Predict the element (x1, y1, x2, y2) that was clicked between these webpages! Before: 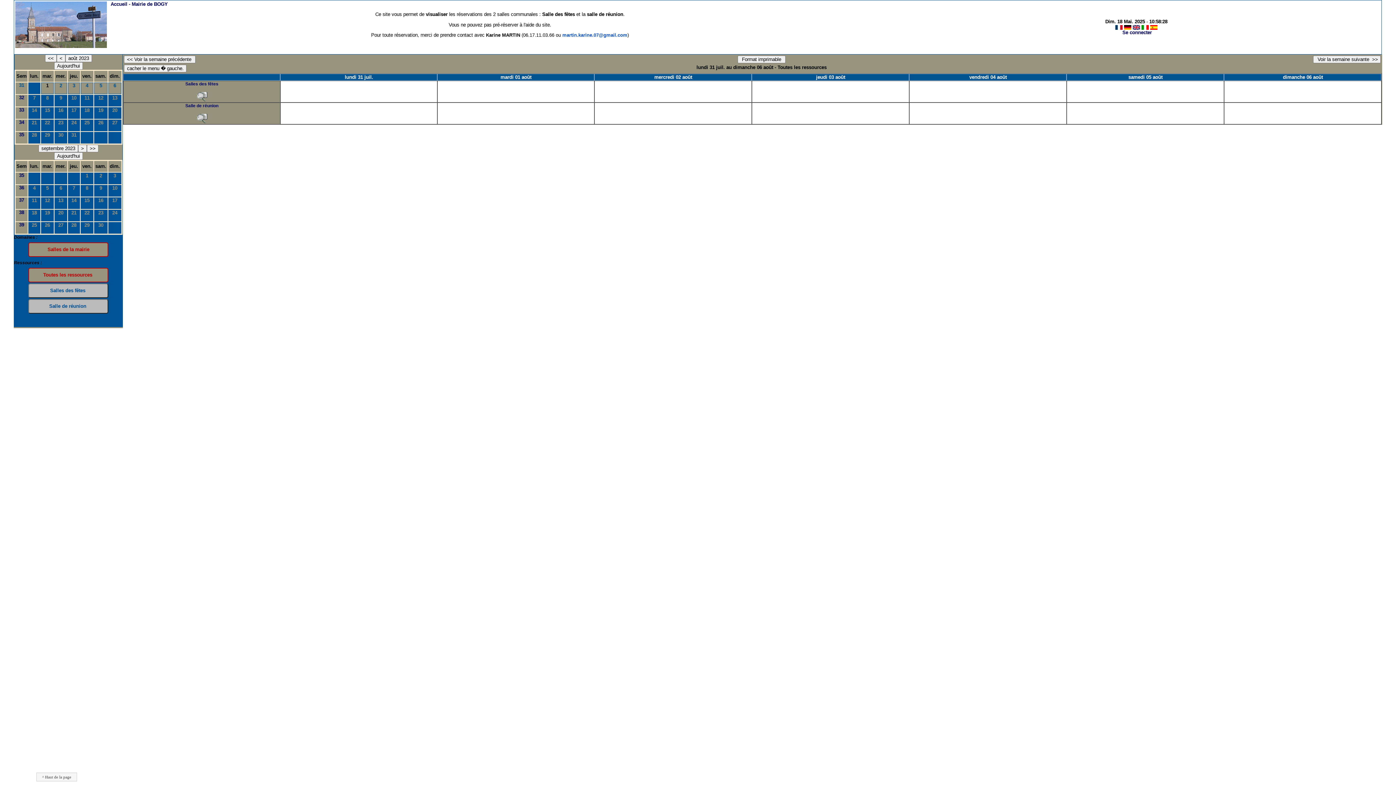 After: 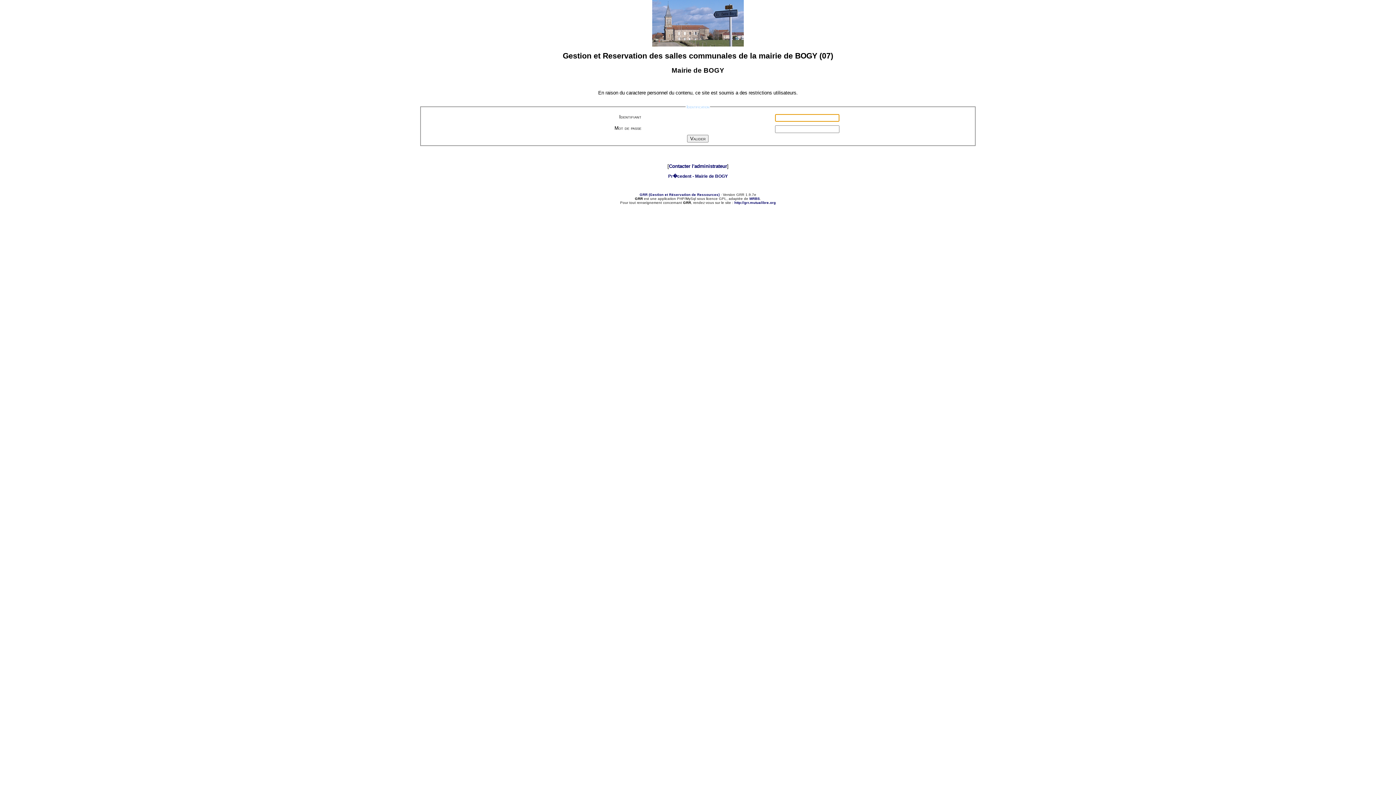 Action: label: Se connecter bbox: (1122, 29, 1152, 35)